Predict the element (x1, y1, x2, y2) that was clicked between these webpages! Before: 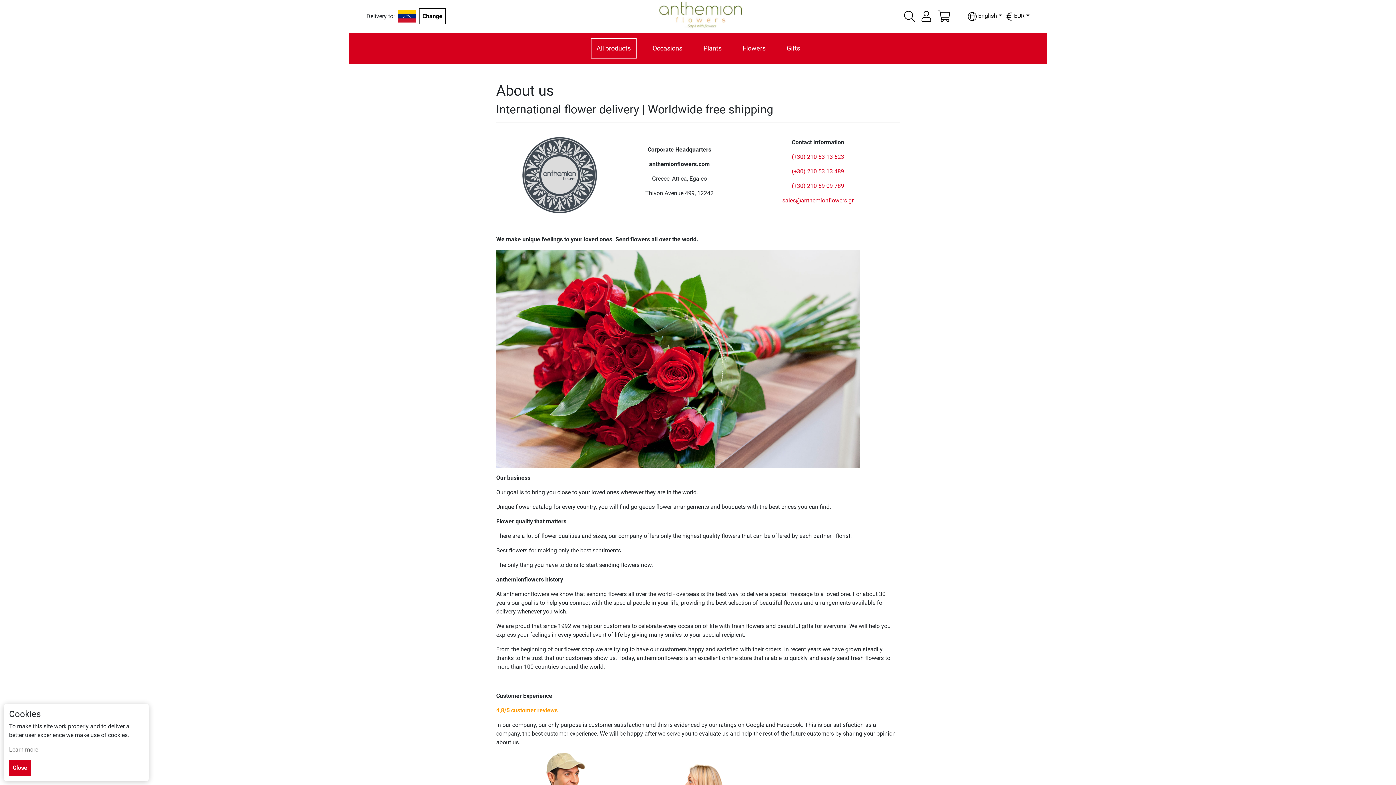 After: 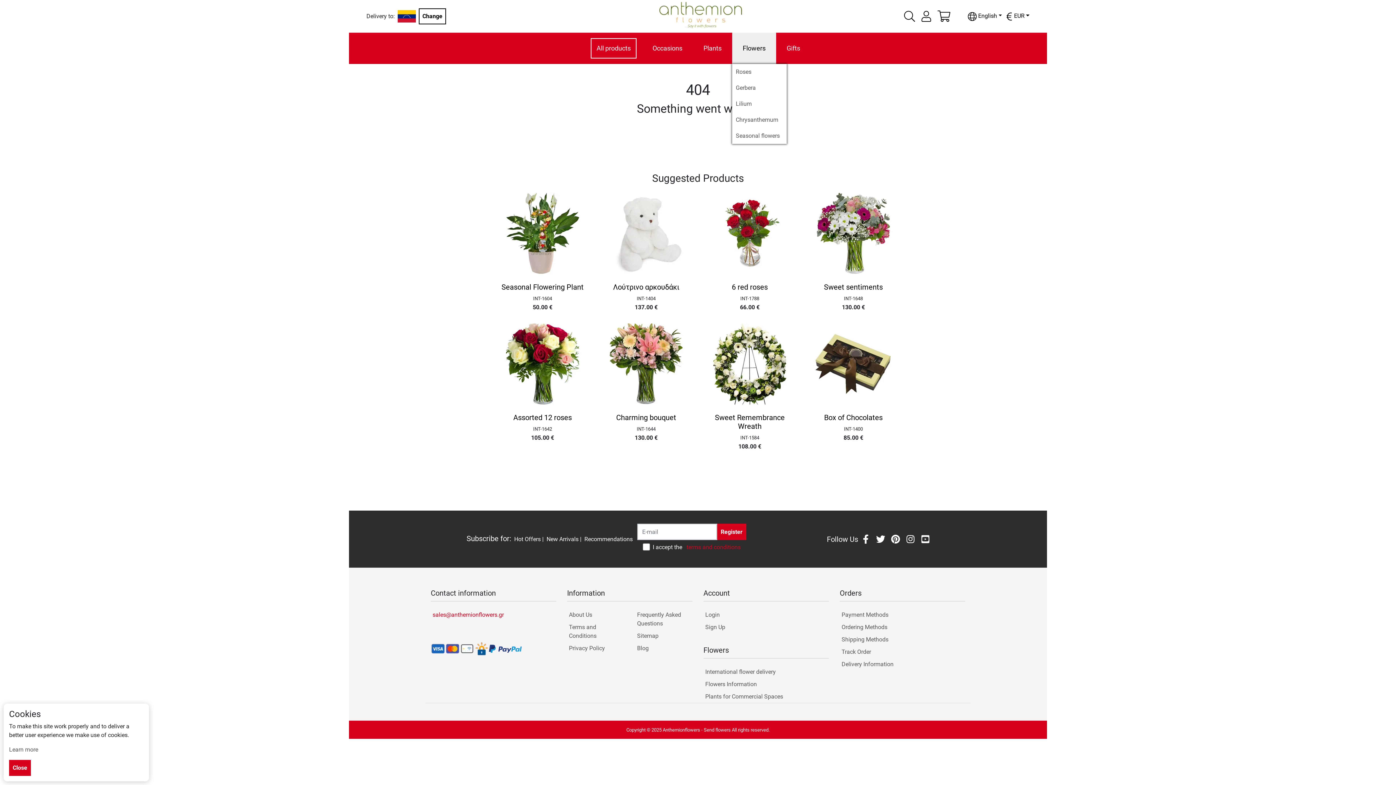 Action: label: Flowers bbox: (737, 38, 770, 57)